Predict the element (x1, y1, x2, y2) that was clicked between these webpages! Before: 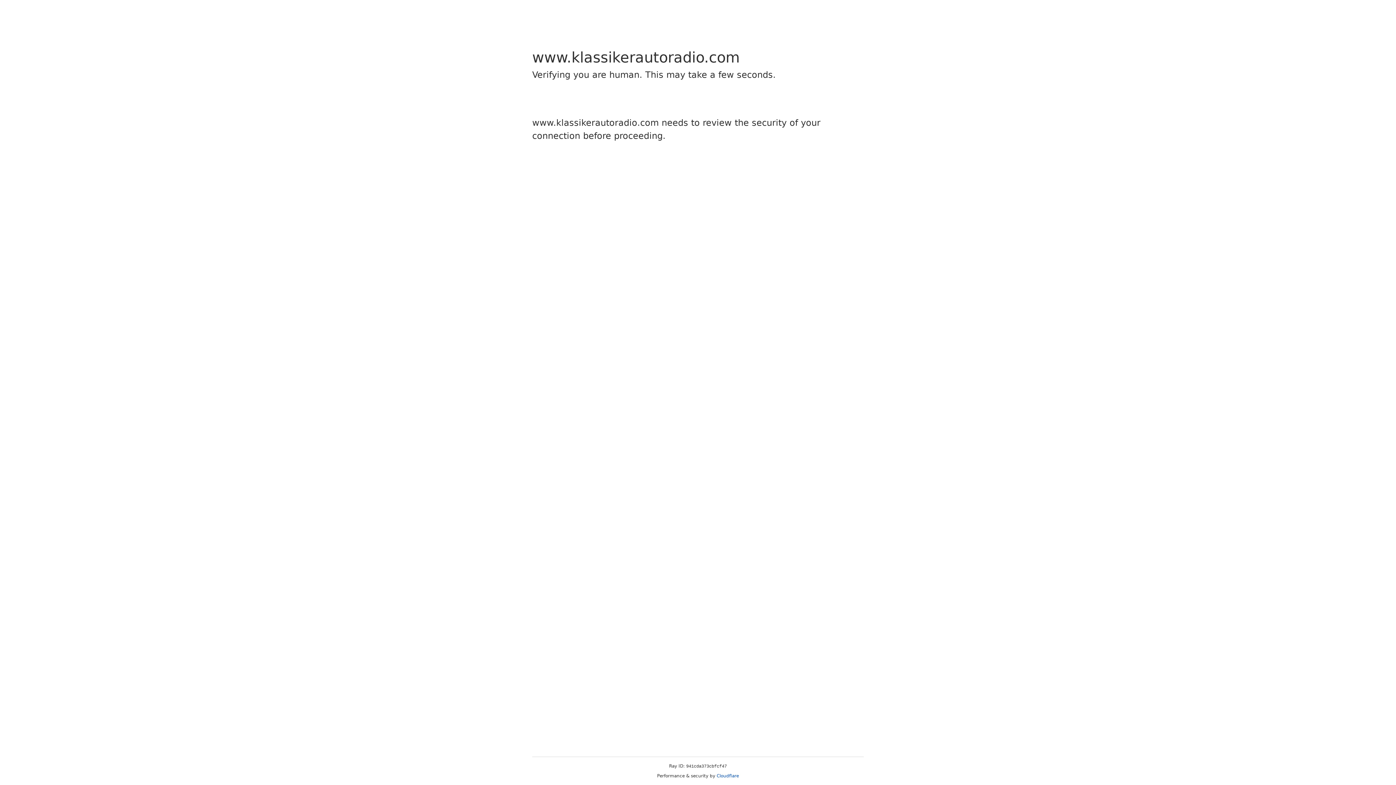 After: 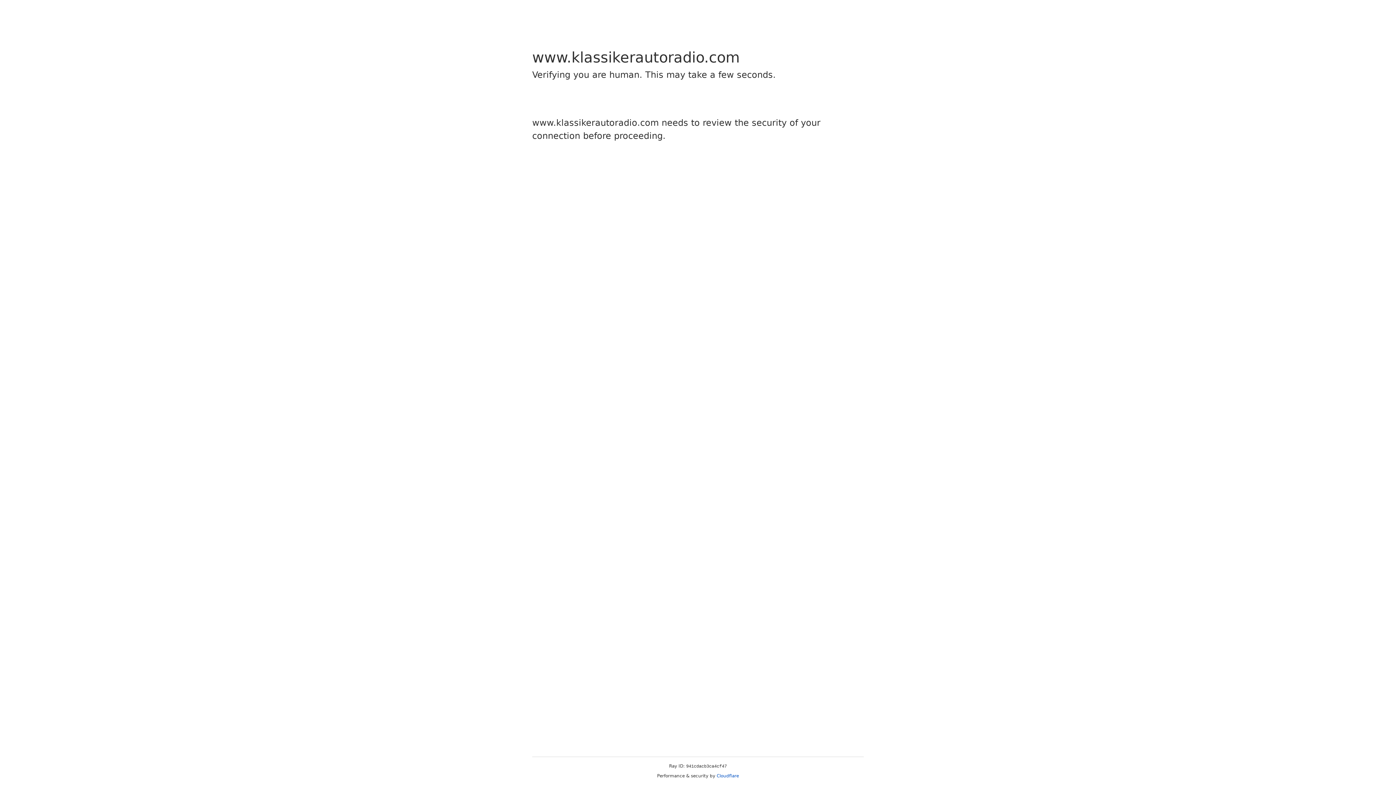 Action: label: Cloudflare bbox: (716, 773, 739, 778)